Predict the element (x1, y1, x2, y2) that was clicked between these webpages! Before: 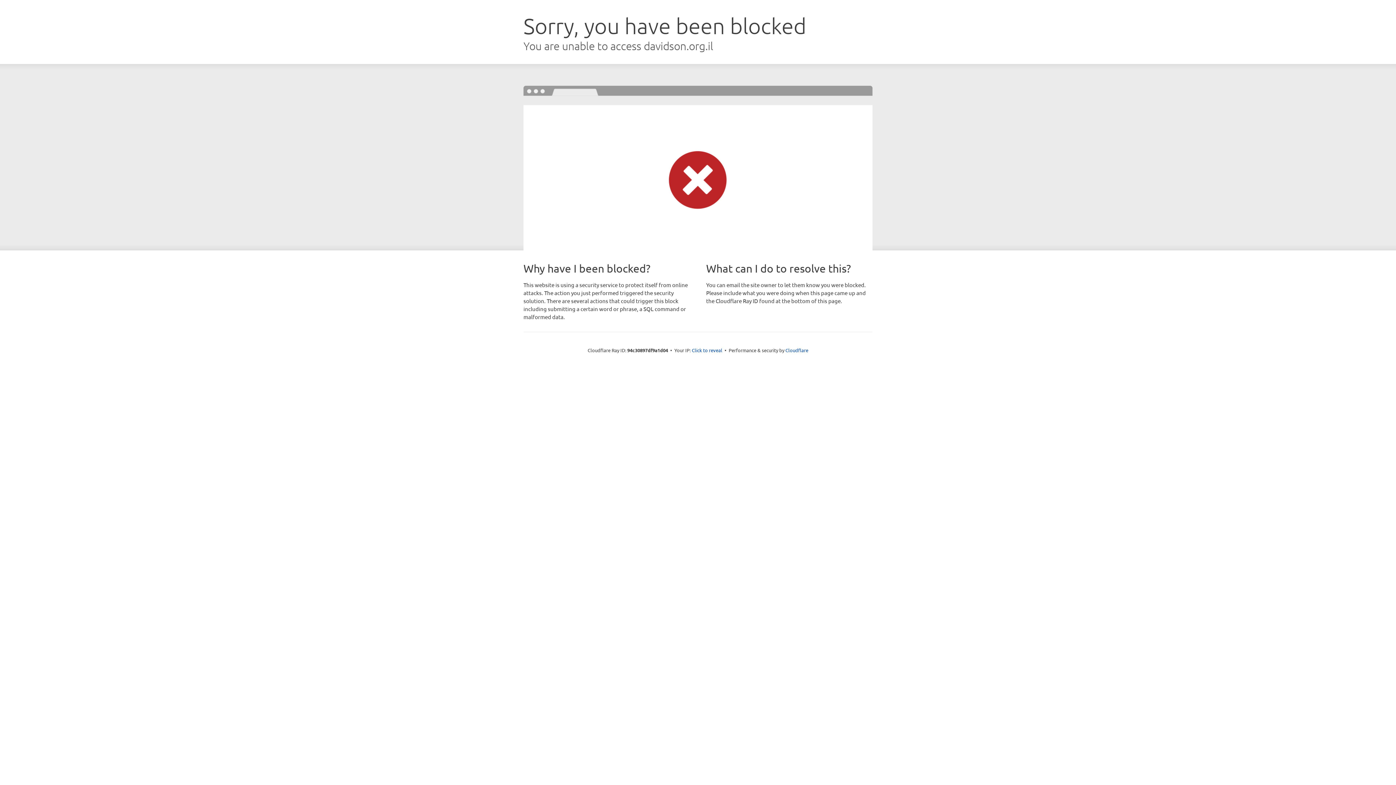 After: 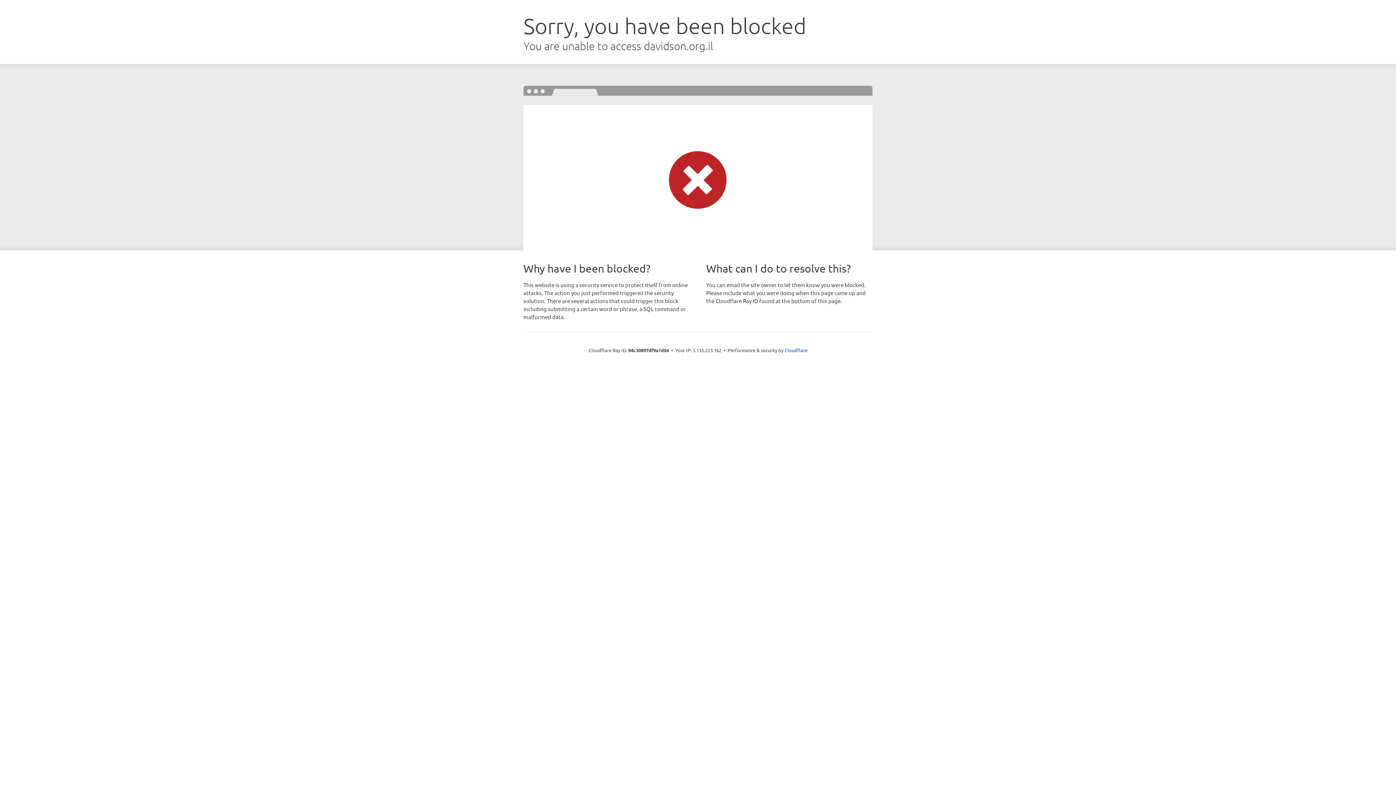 Action: bbox: (692, 346, 722, 353) label: Click to reveal